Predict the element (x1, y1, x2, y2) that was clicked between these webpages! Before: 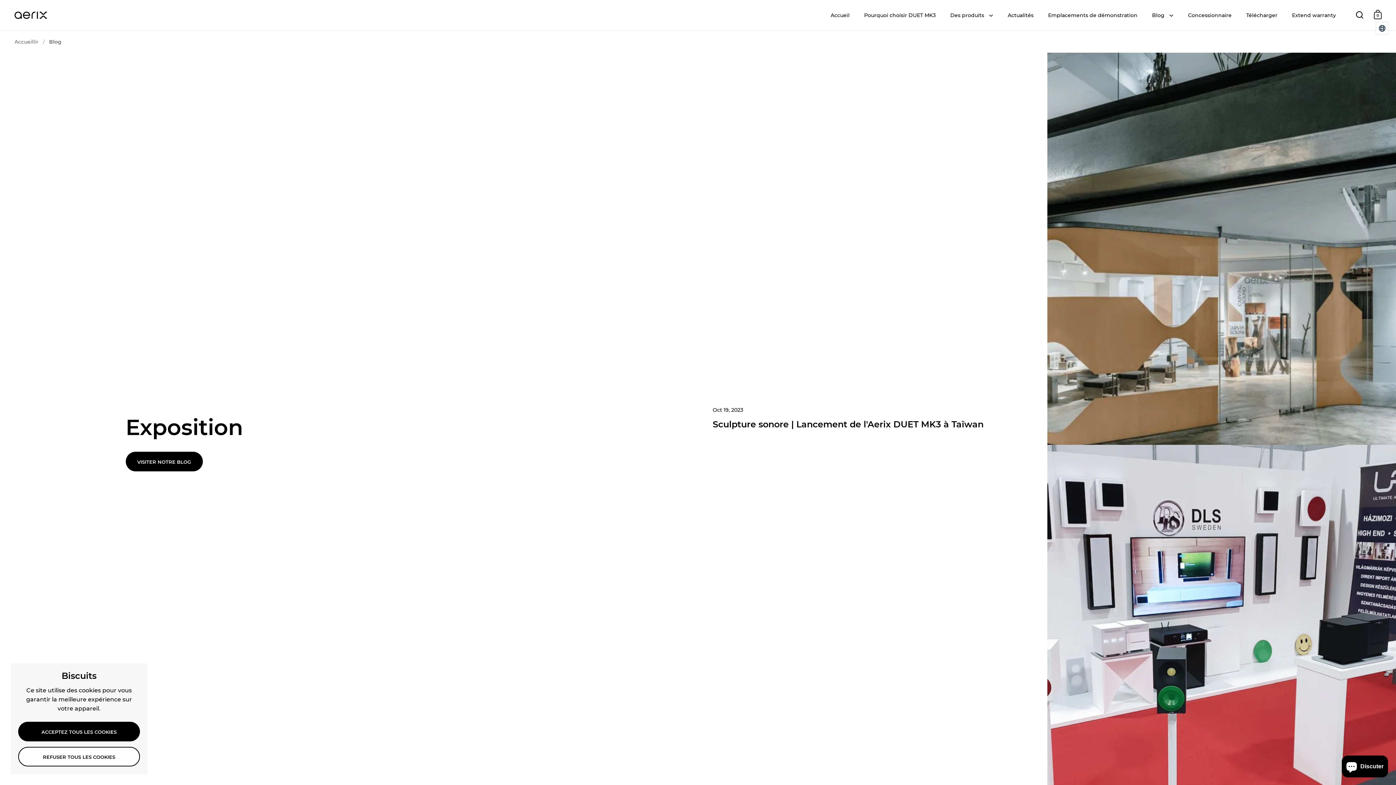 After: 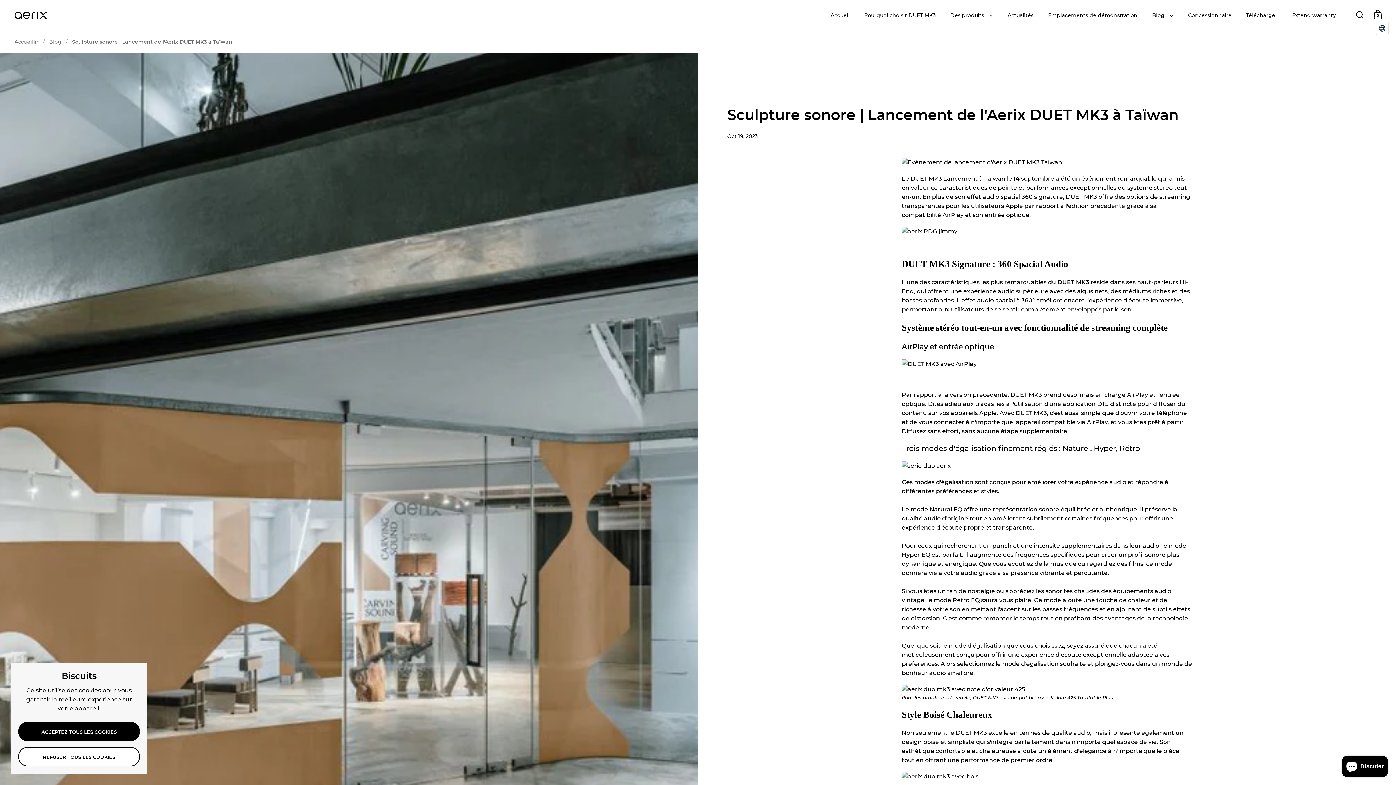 Action: bbox: (698, 52, 1396, 445) label: Oct 19, 2023
Sculpture sonore | Lancement de l'Aerix DUET MK3 à Taïwan